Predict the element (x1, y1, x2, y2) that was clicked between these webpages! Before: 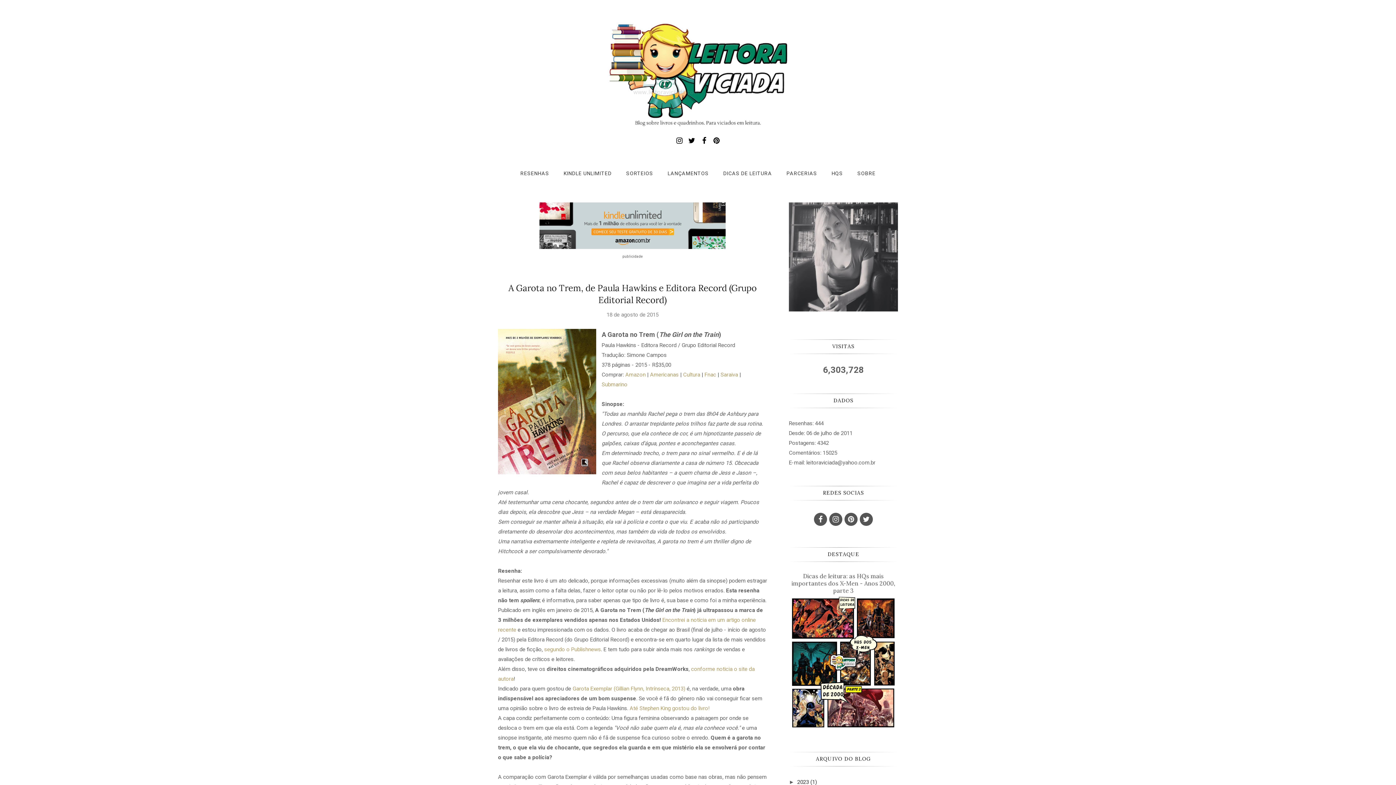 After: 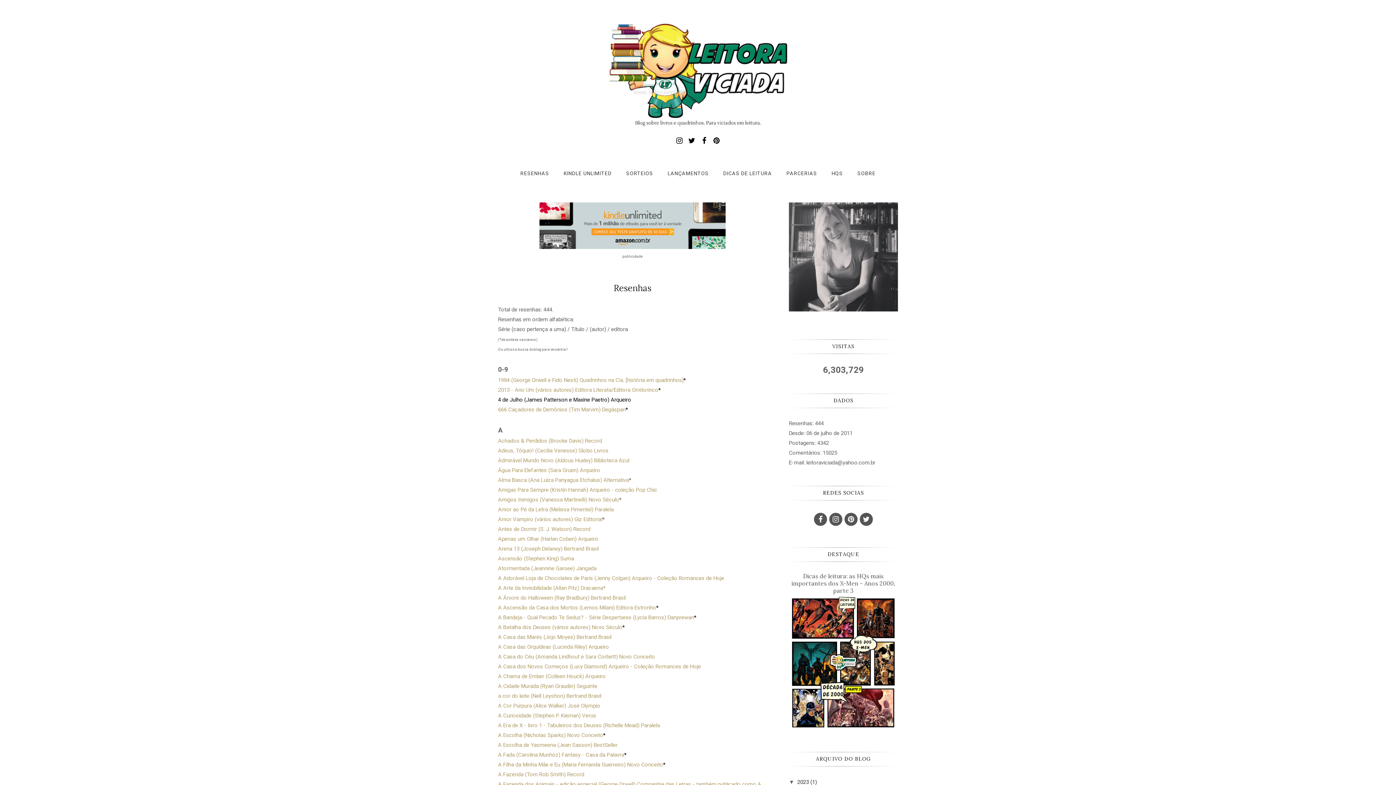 Action: bbox: (513, 166, 556, 180) label: RESENHAS